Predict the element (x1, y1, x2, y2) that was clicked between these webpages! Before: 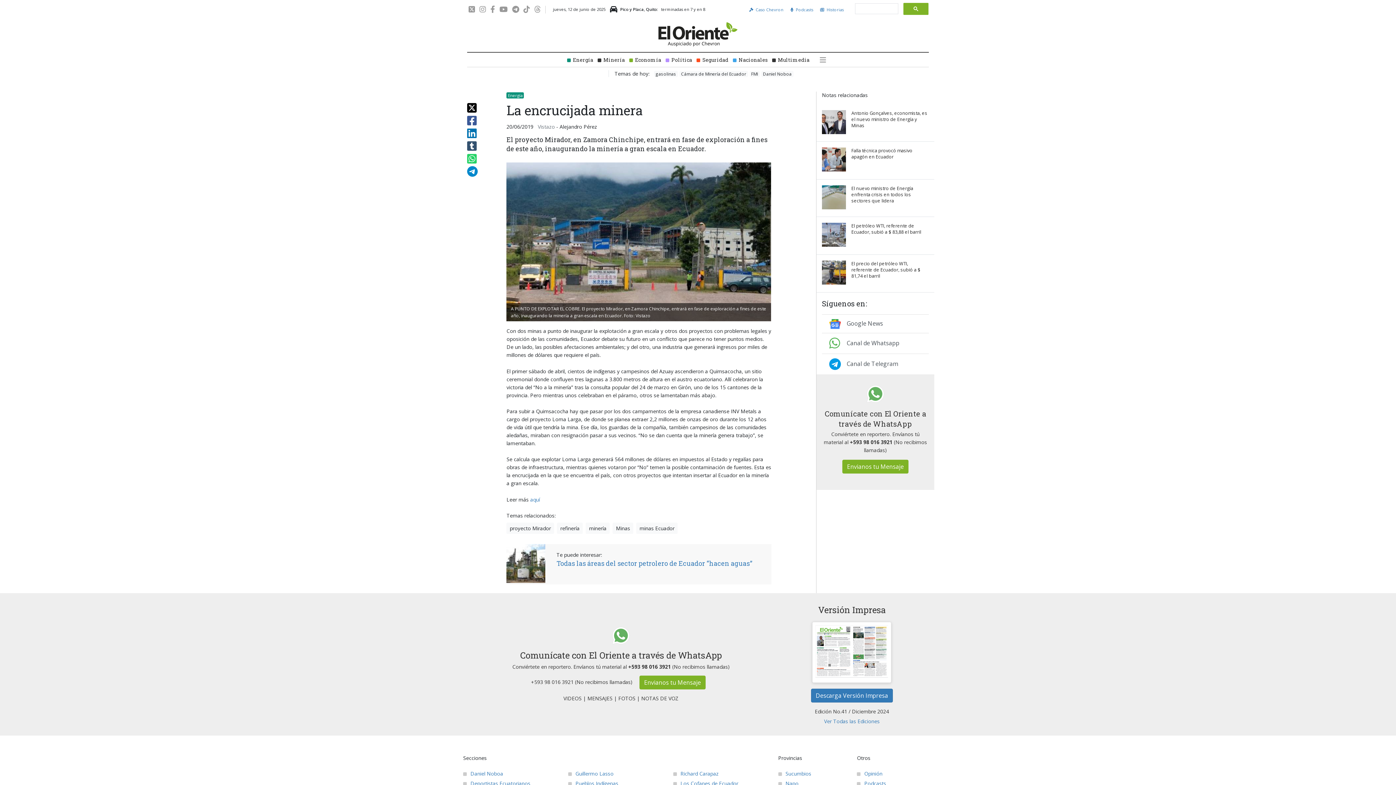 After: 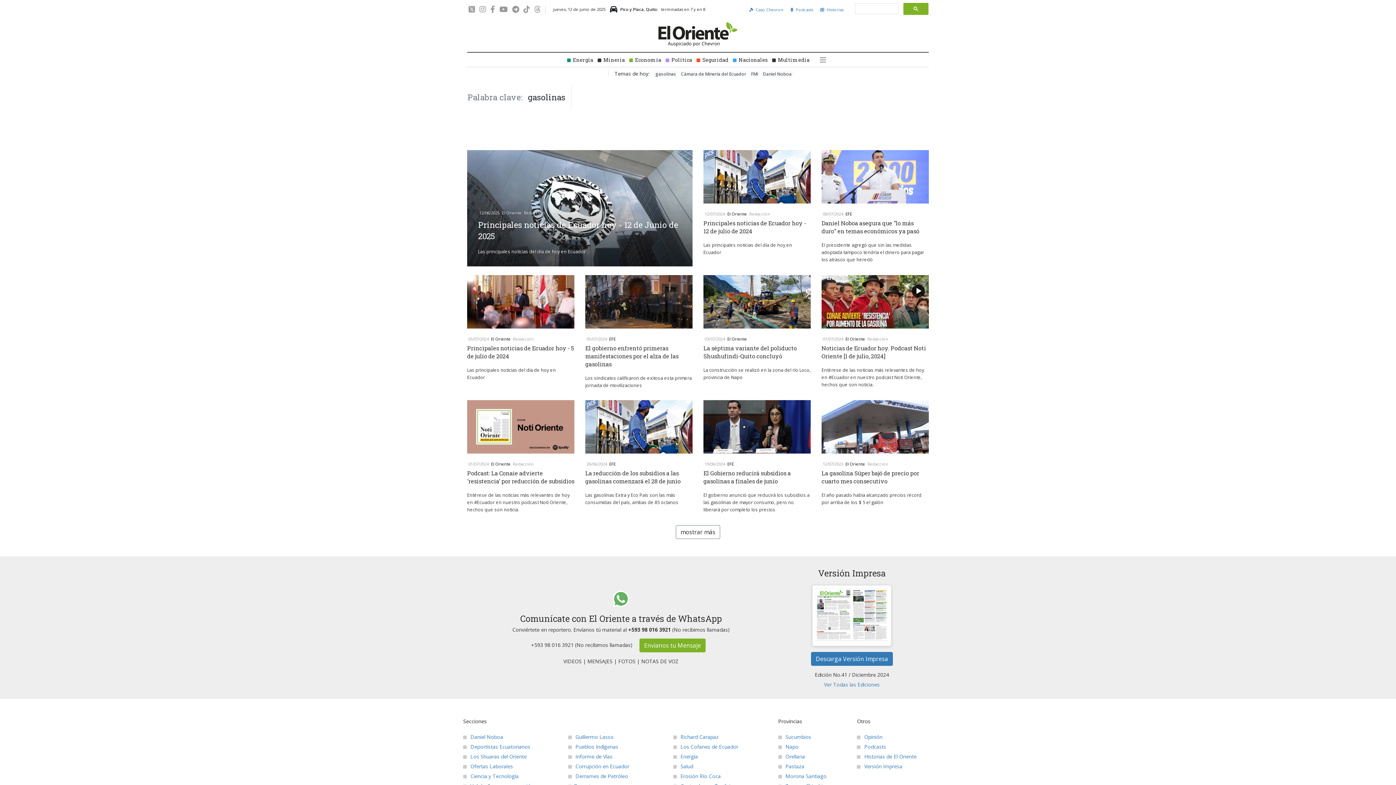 Action: label: gasolinas bbox: (654, 70, 678, 76)